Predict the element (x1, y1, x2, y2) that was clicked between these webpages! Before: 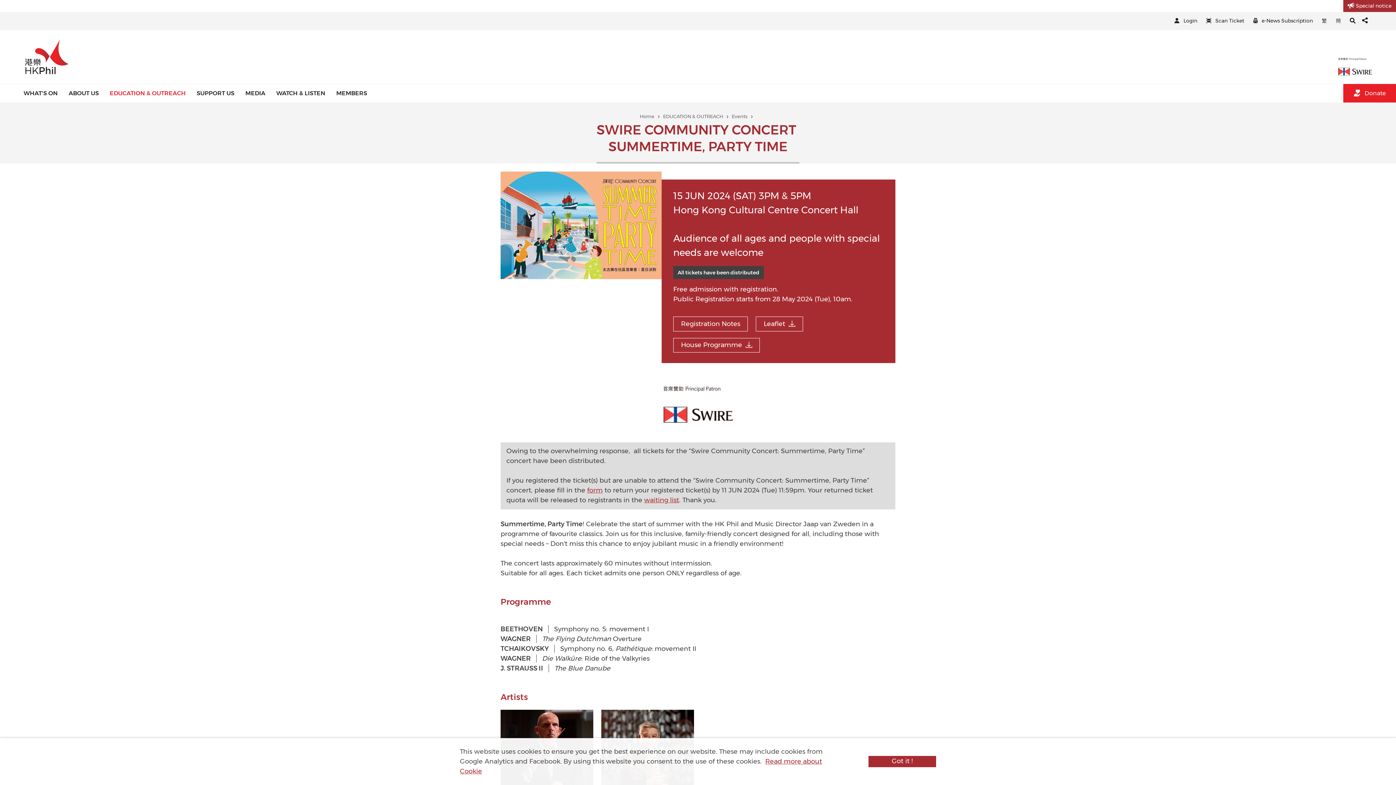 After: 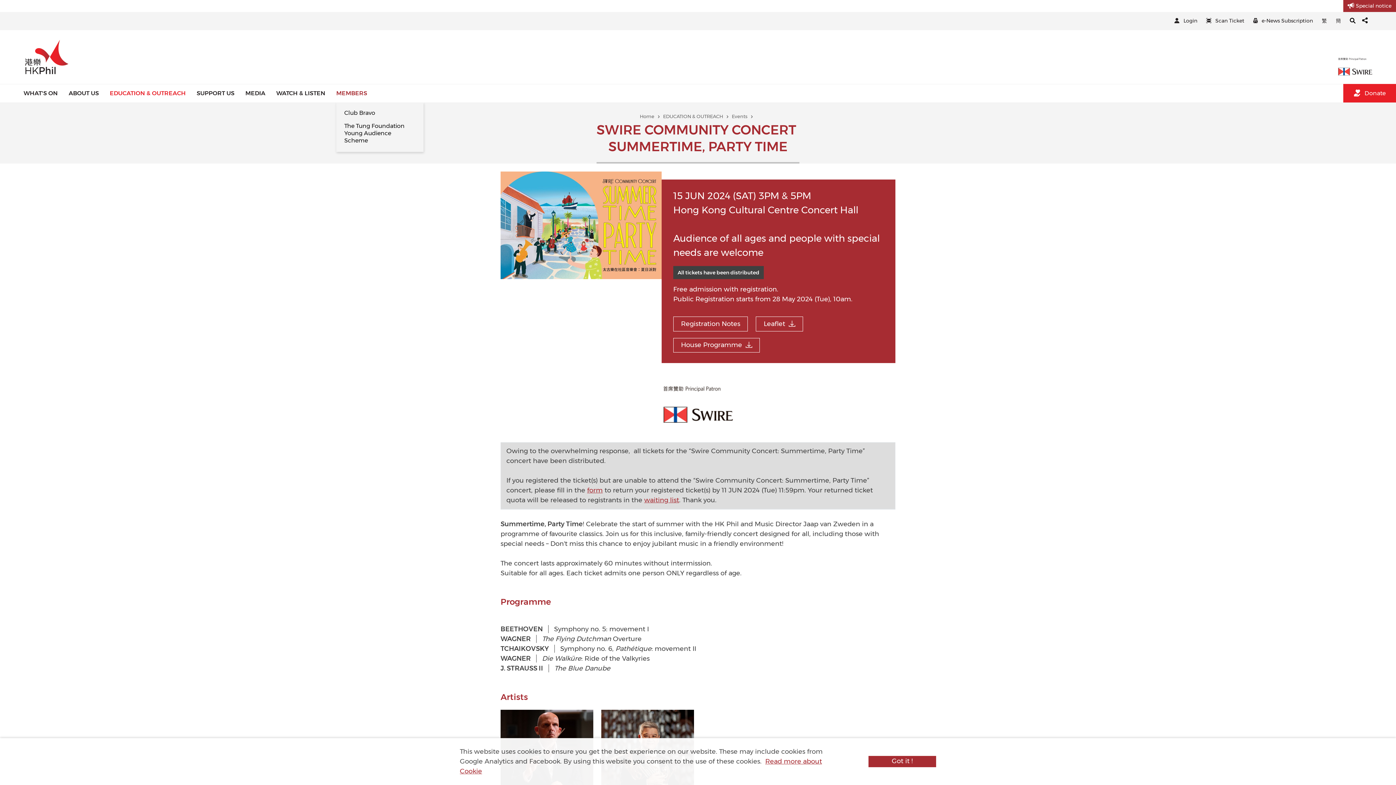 Action: bbox: (336, 84, 367, 102) label: MEMBERS